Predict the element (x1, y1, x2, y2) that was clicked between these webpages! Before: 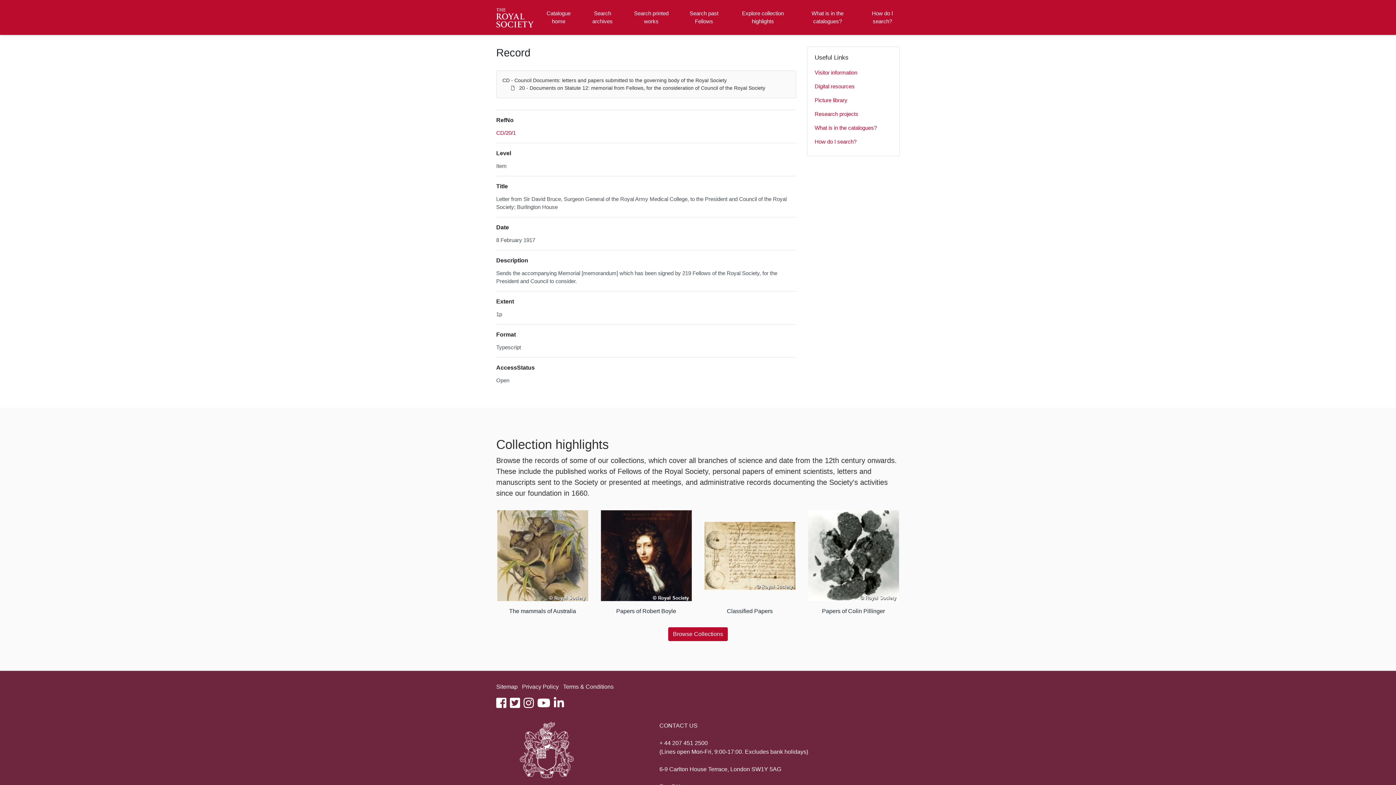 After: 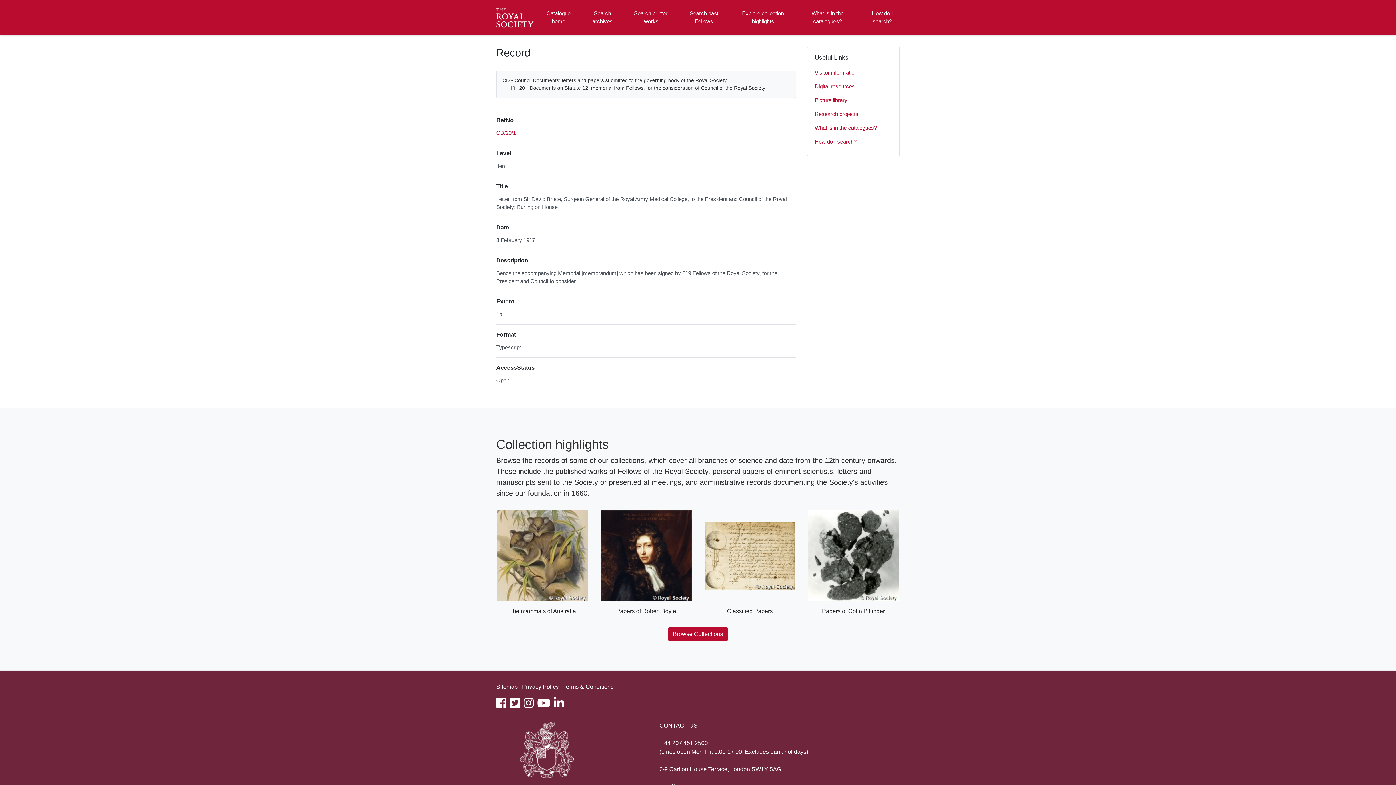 Action: label: What is in the catalogues? bbox: (814, 121, 892, 134)